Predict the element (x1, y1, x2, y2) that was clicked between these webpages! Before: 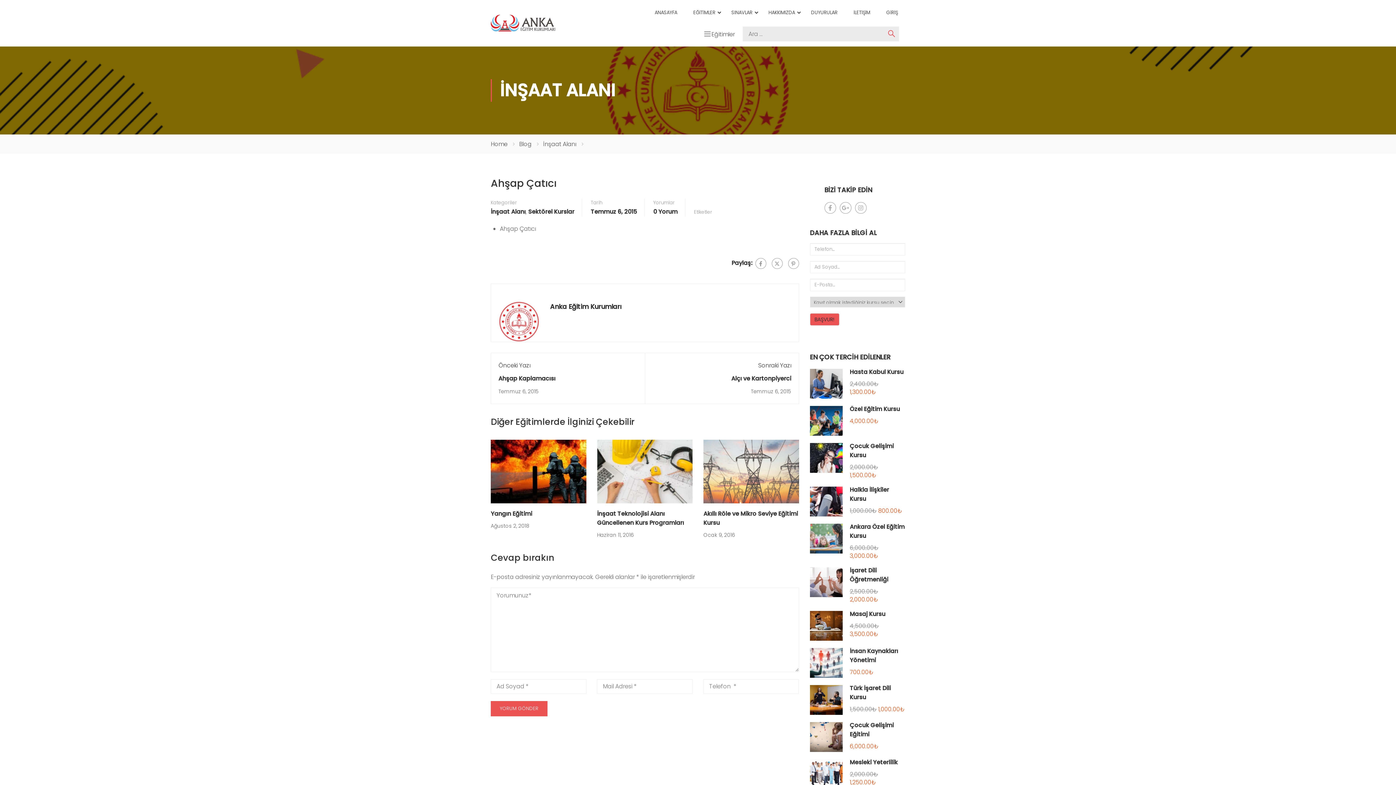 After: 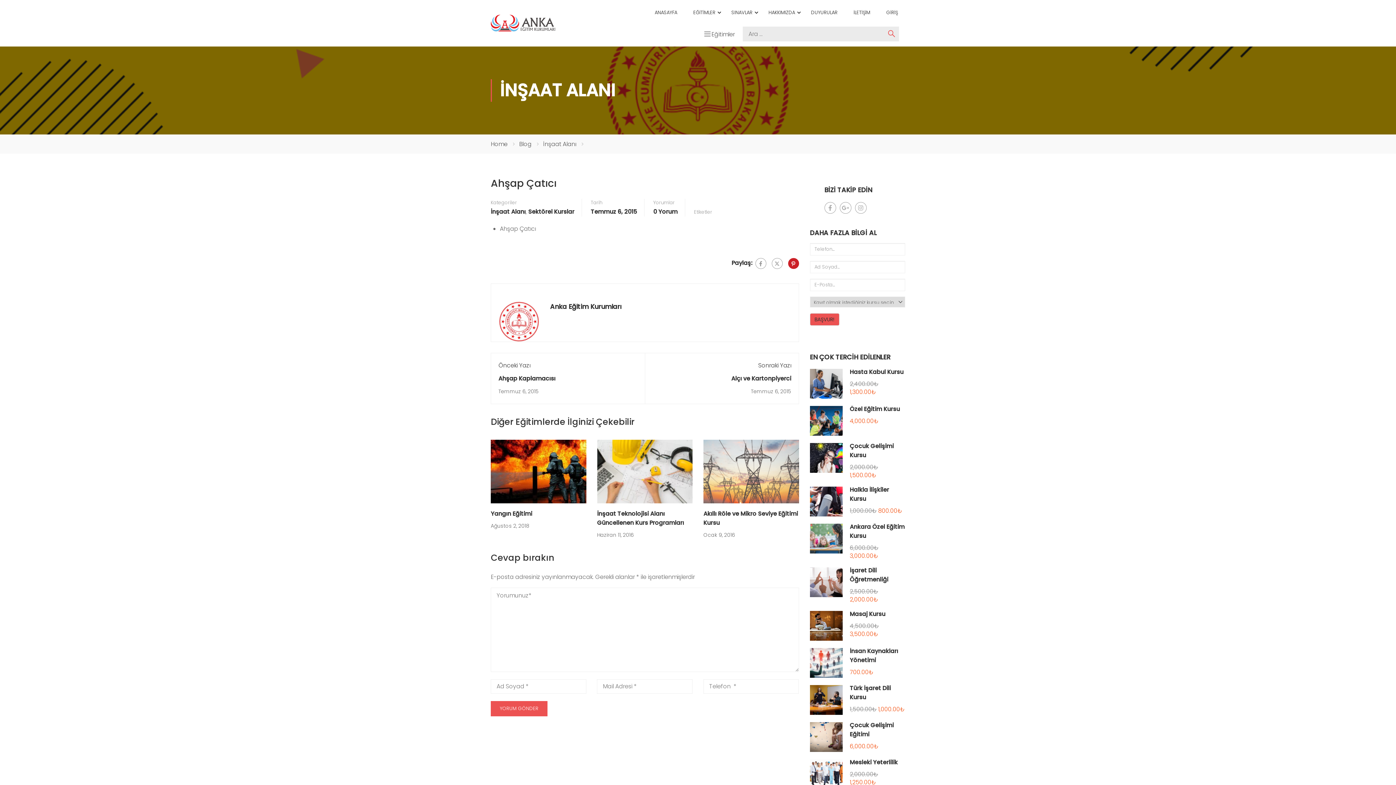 Action: bbox: (788, 258, 799, 269)